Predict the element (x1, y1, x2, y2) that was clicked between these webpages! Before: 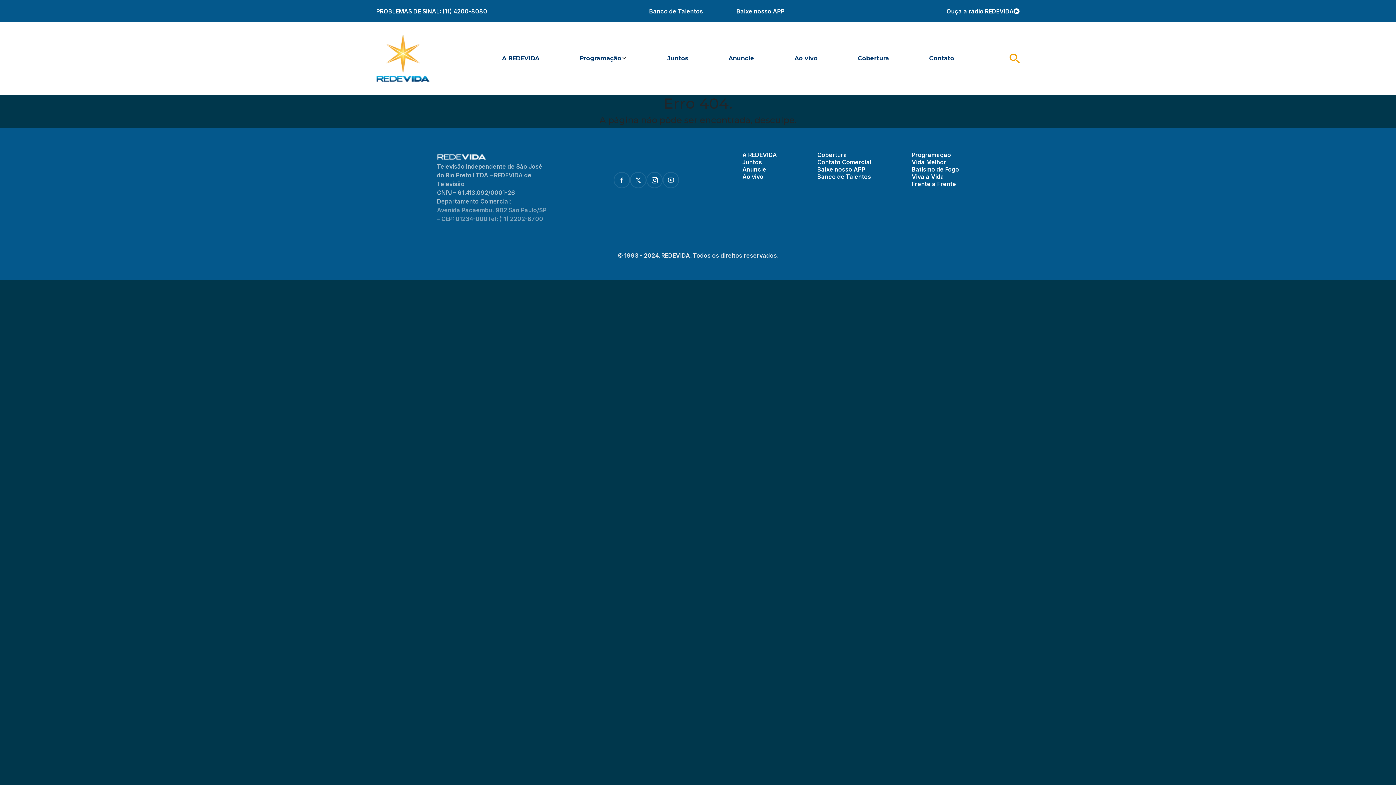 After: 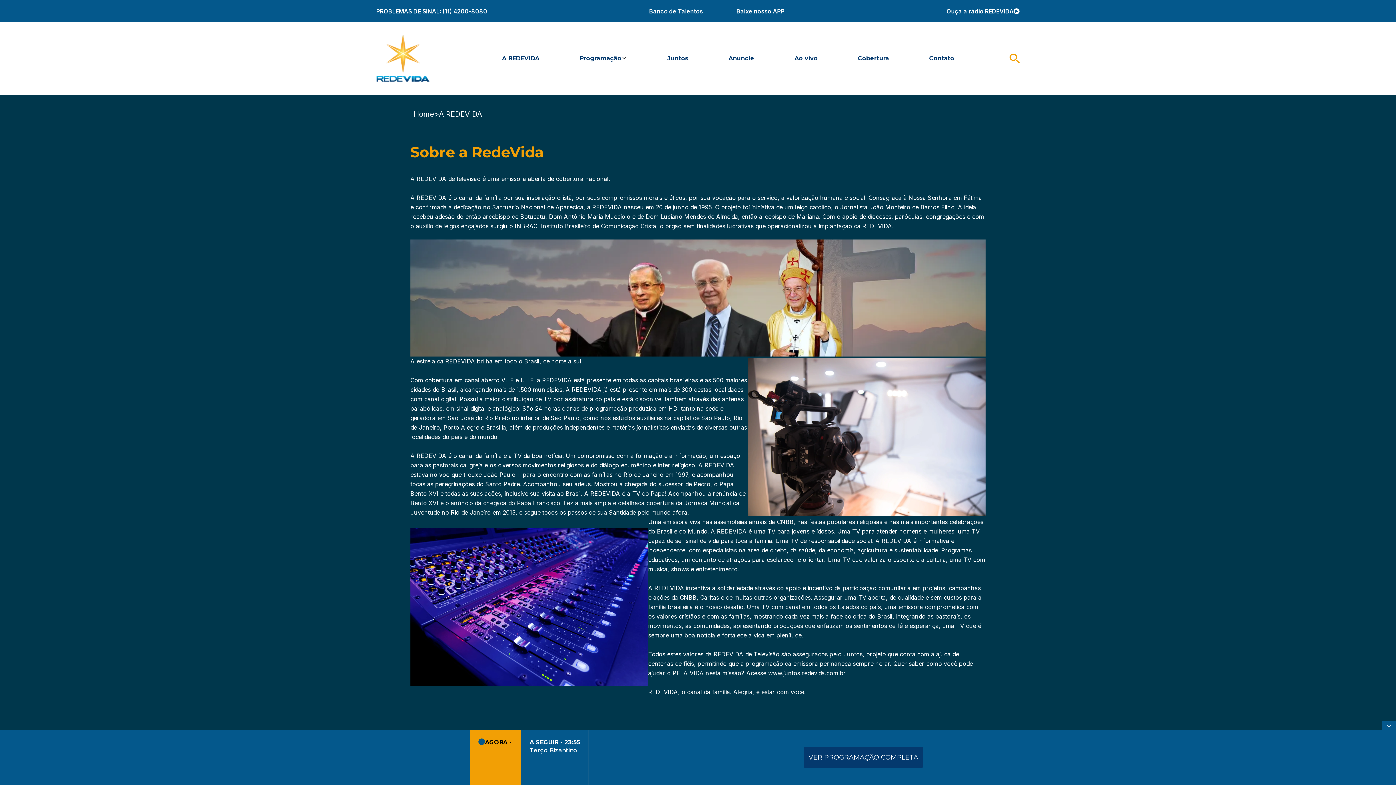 Action: label: A REDEVIDA bbox: (502, 54, 539, 61)